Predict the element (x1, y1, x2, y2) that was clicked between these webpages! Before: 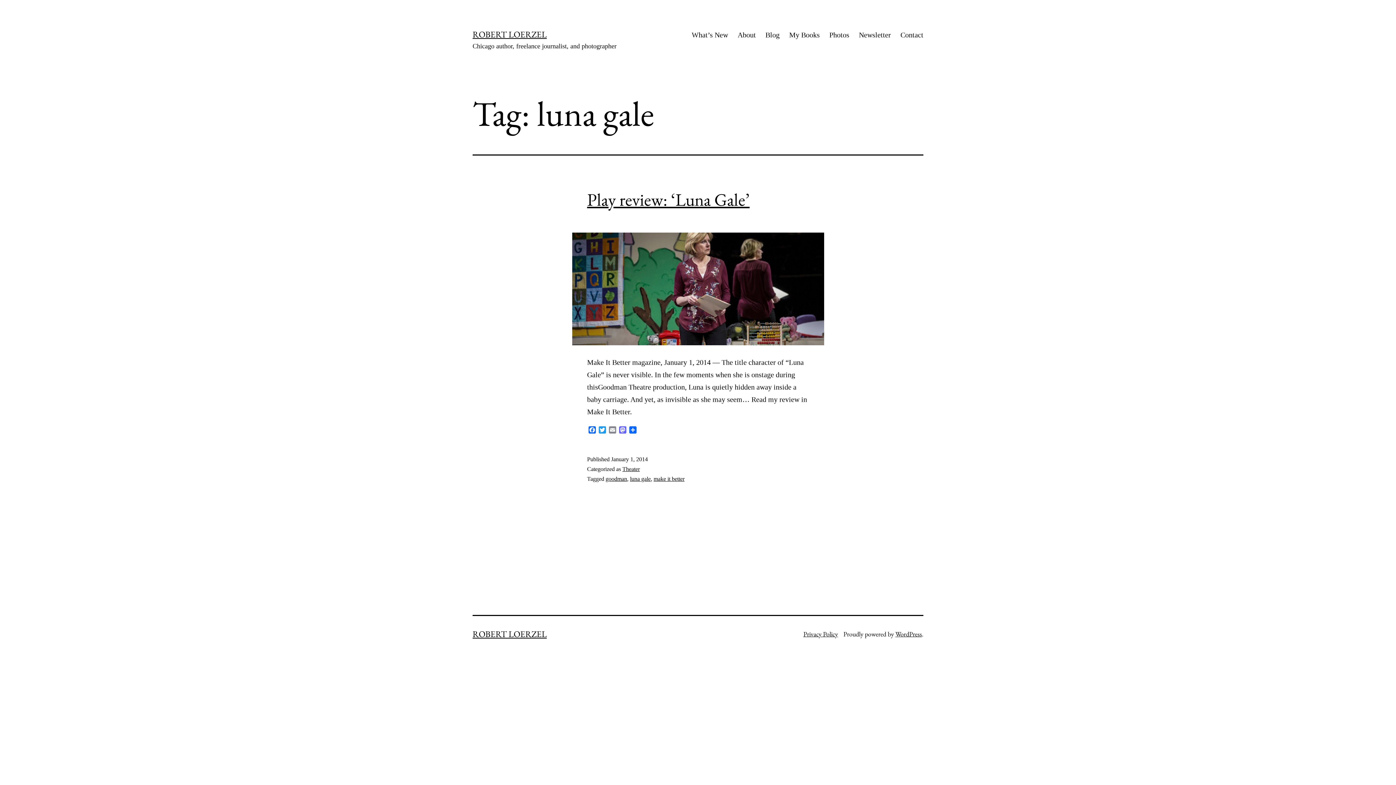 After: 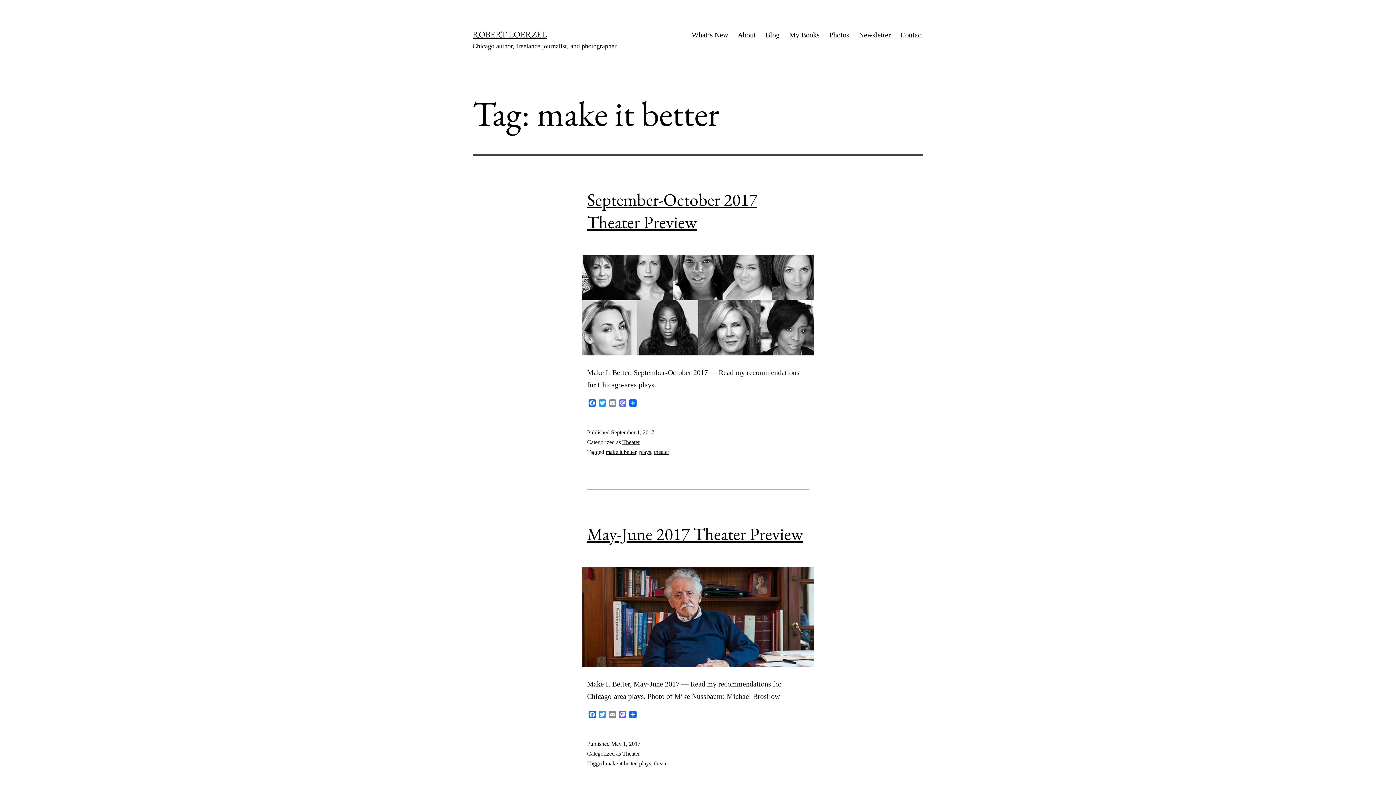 Action: label: make it better bbox: (653, 475, 684, 482)